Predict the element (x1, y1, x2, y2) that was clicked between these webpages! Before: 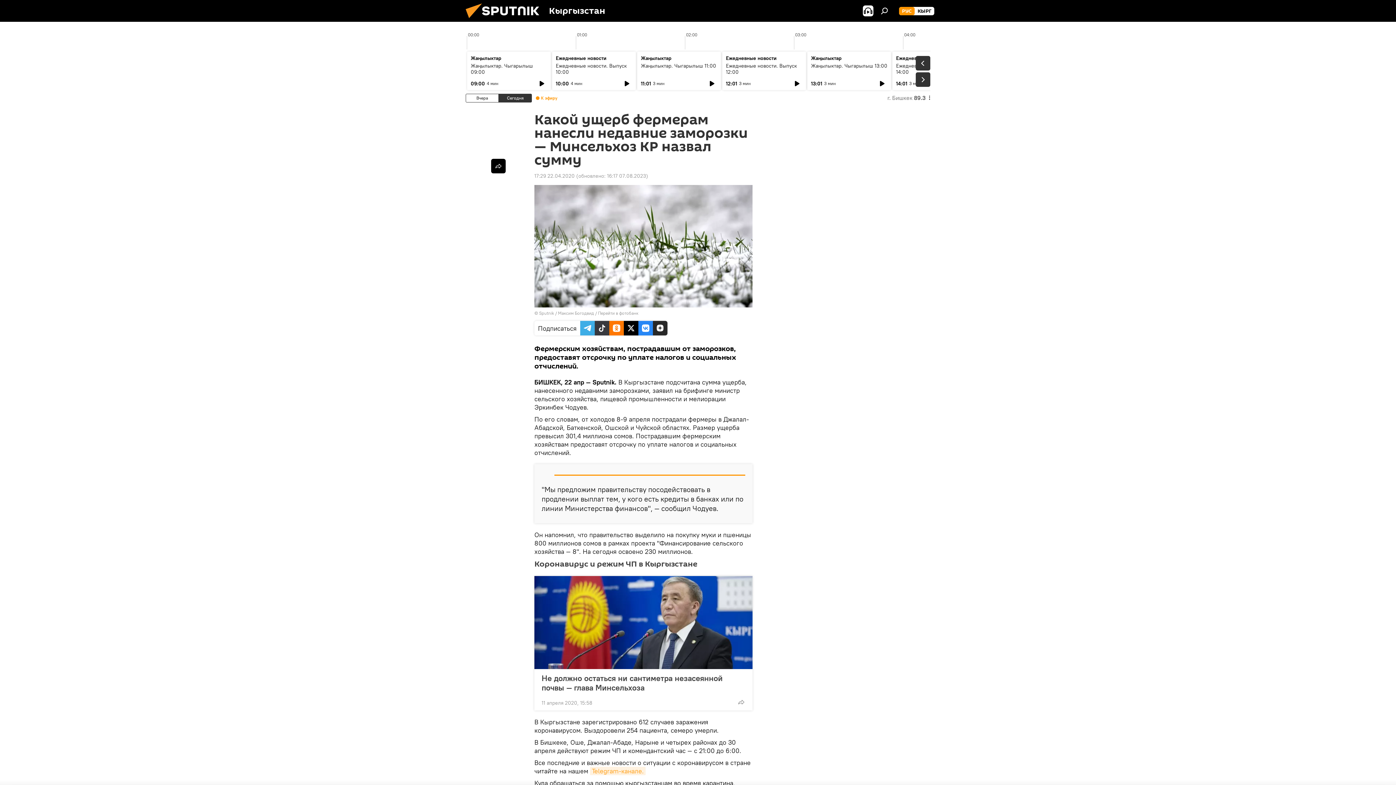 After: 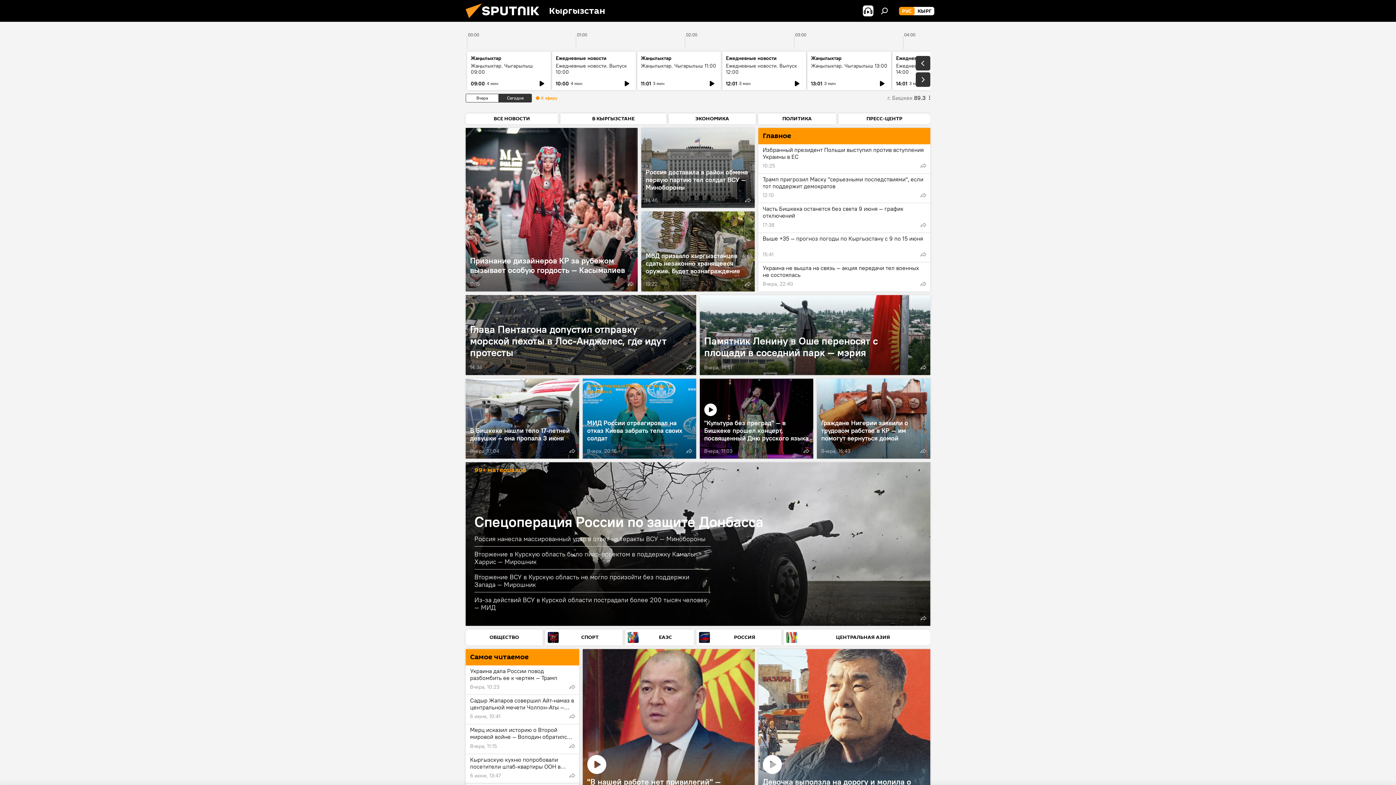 Action: bbox: (461, 16, 549, 23)